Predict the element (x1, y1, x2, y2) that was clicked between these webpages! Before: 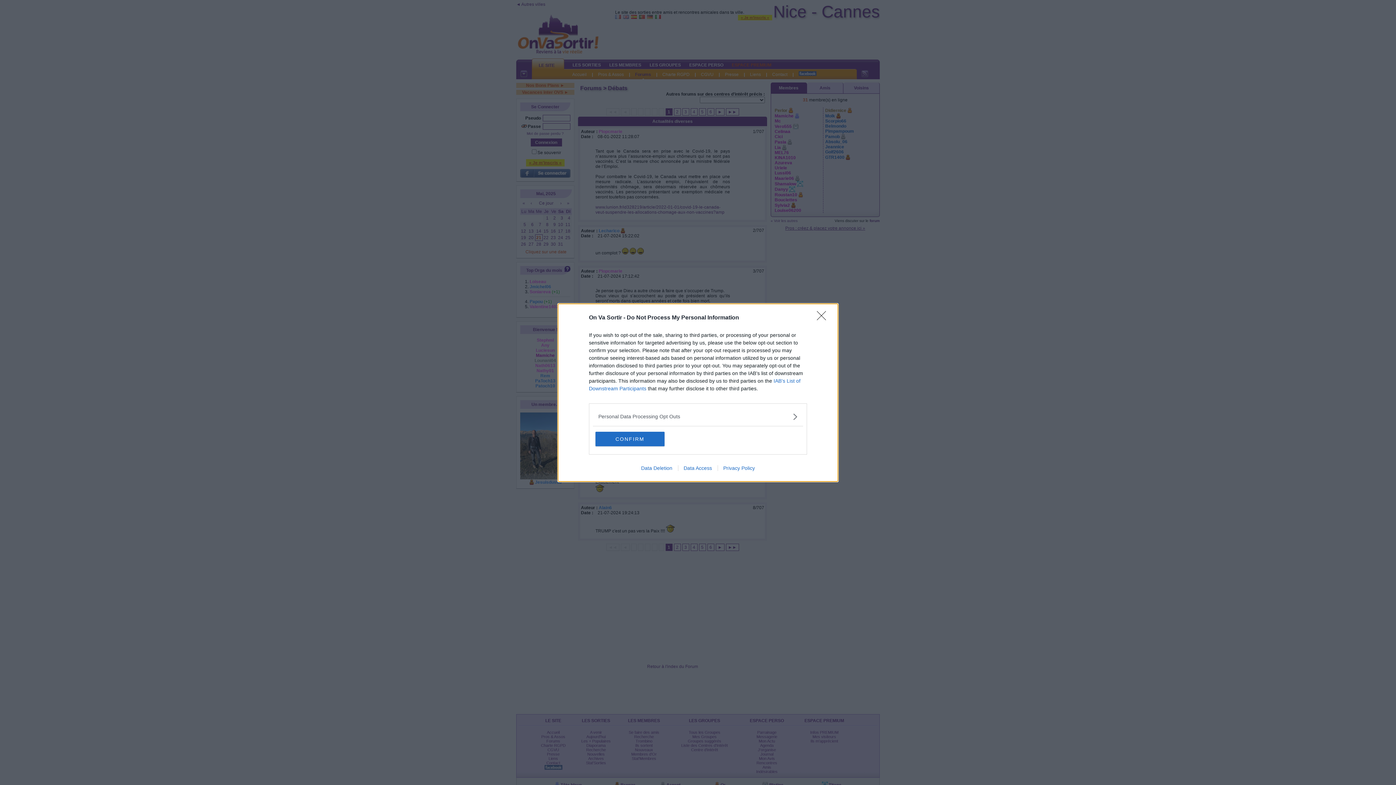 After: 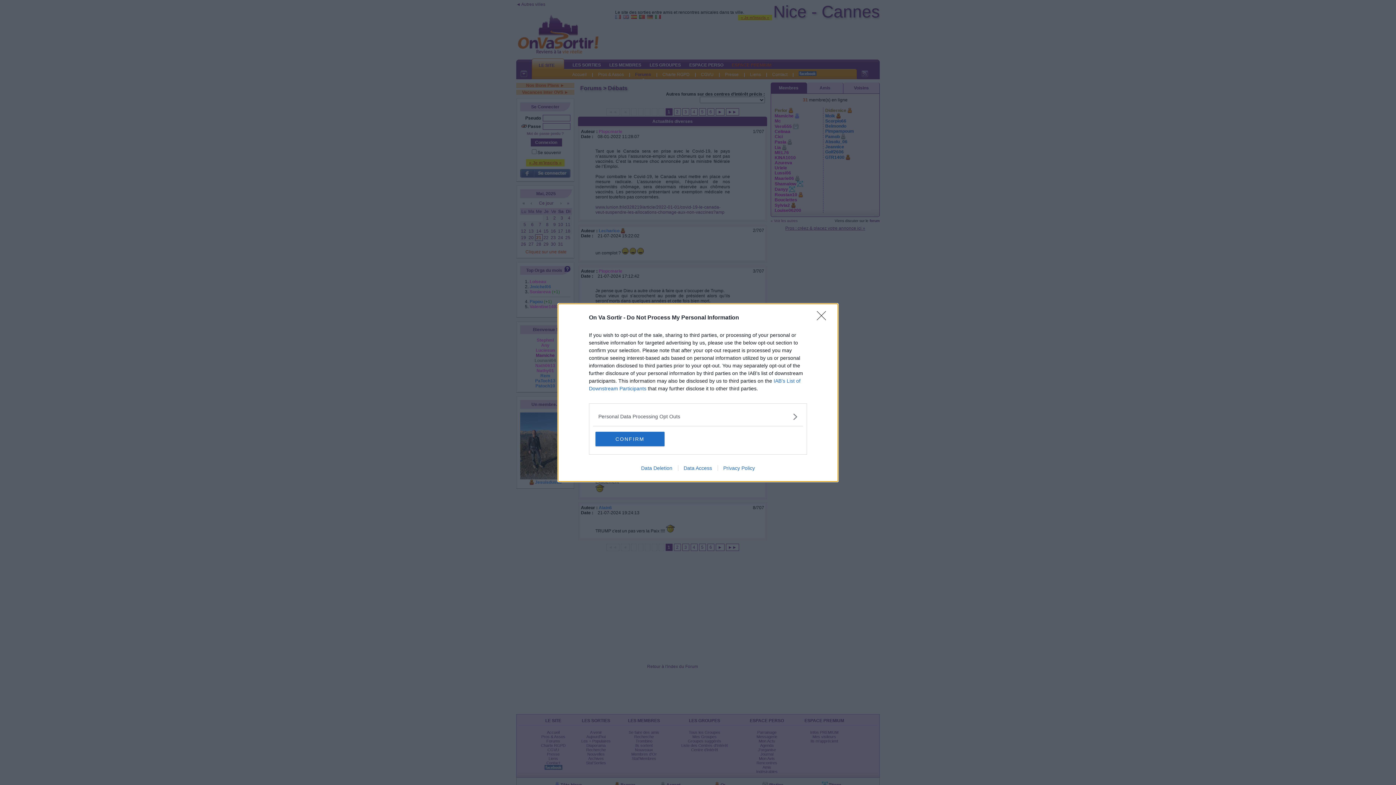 Action: bbox: (678, 465, 717, 471) label: Data Access